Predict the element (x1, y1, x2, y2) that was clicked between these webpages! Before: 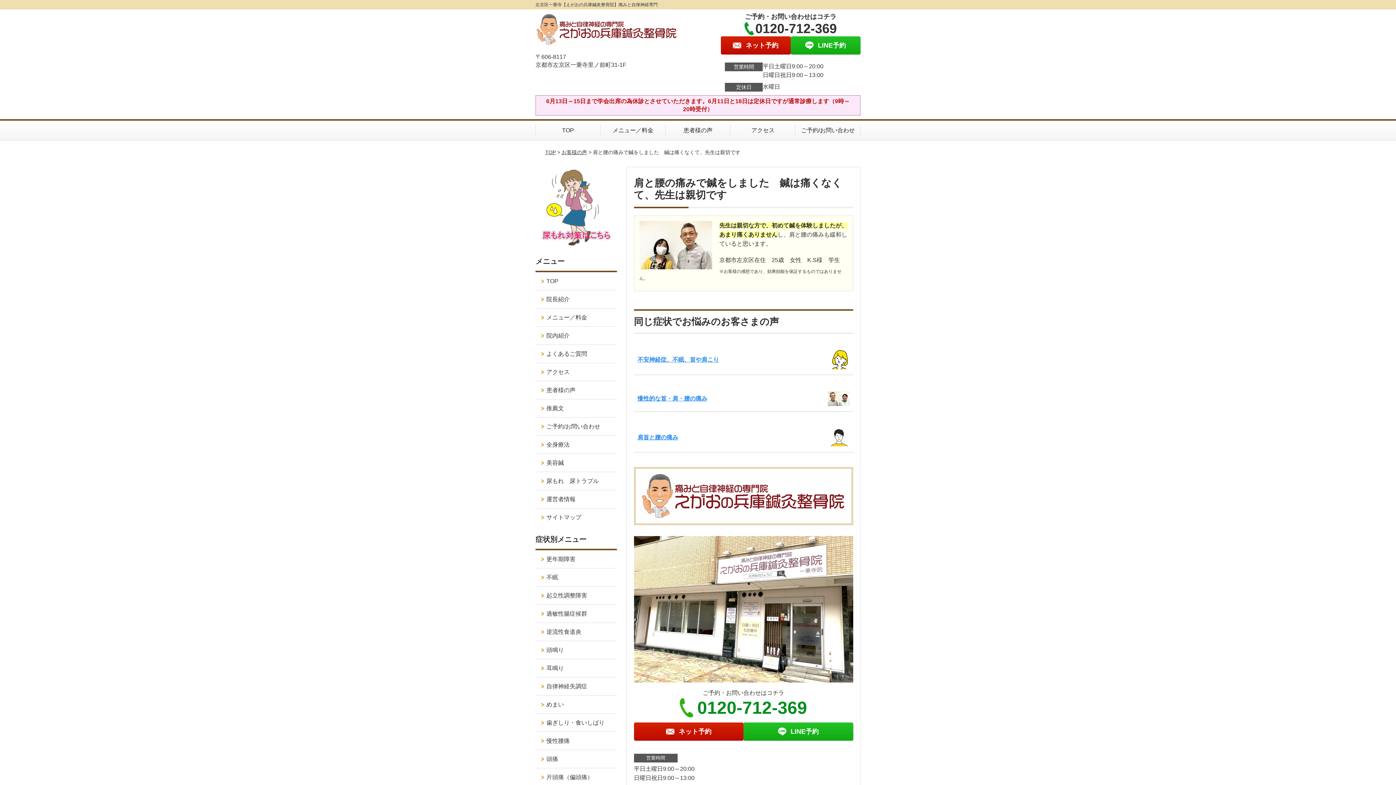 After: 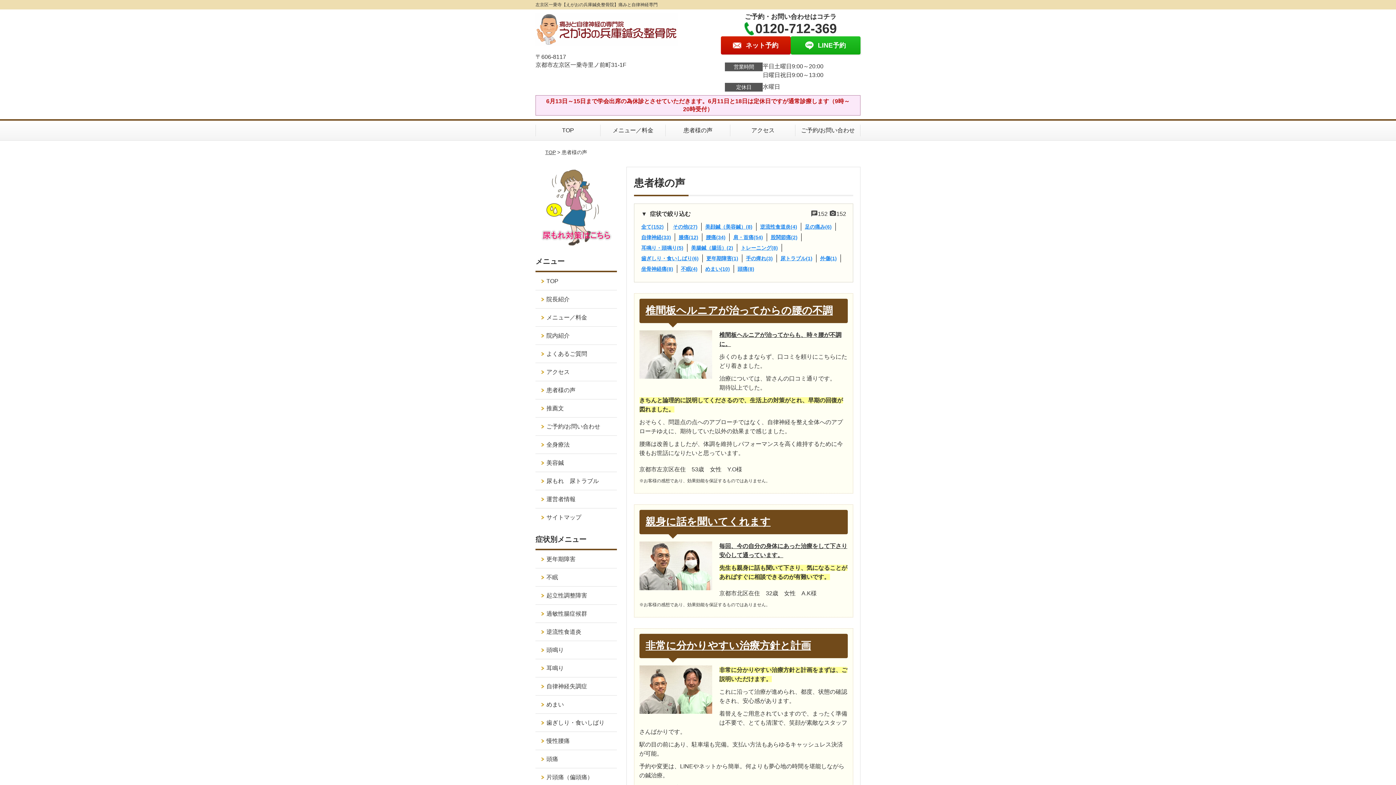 Action: label: 患者様の声 bbox: (665, 120, 730, 140)